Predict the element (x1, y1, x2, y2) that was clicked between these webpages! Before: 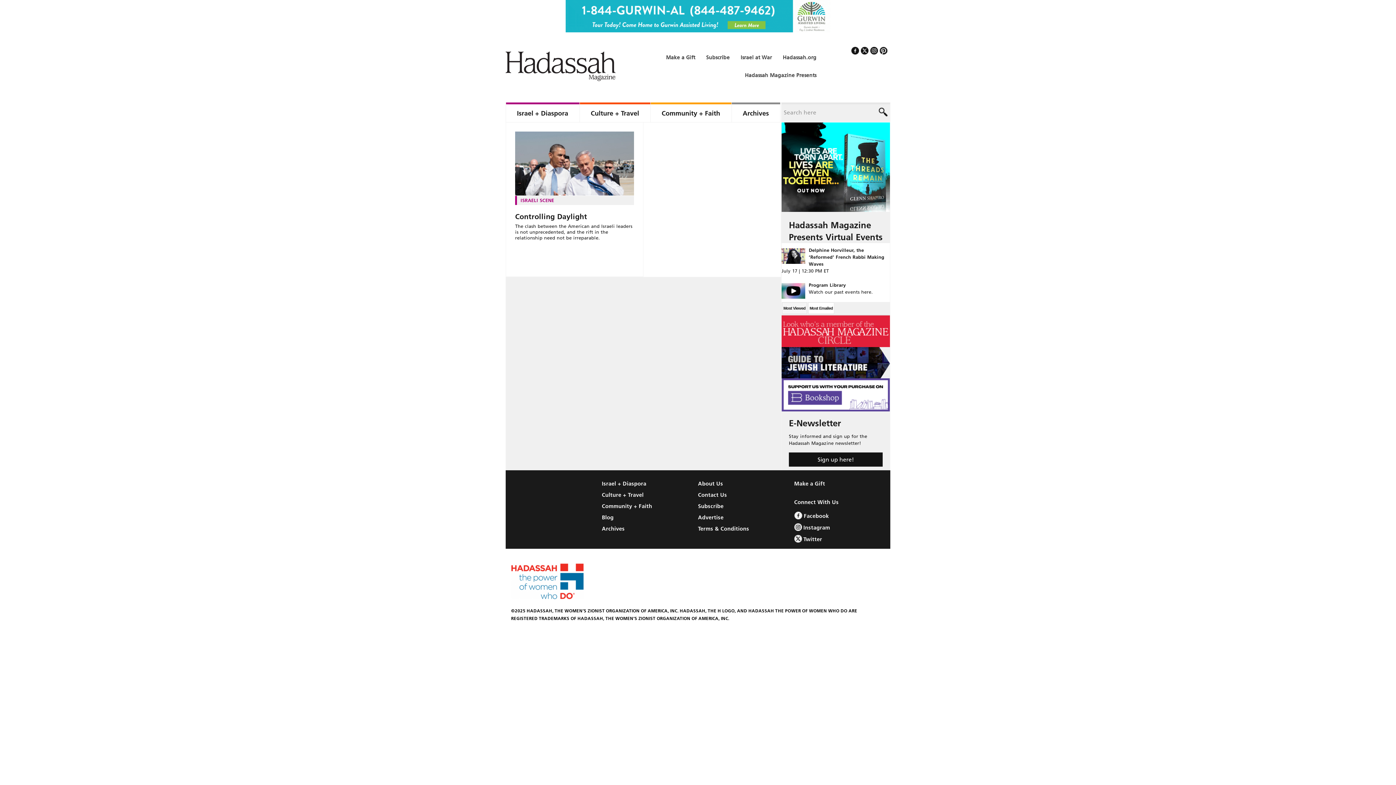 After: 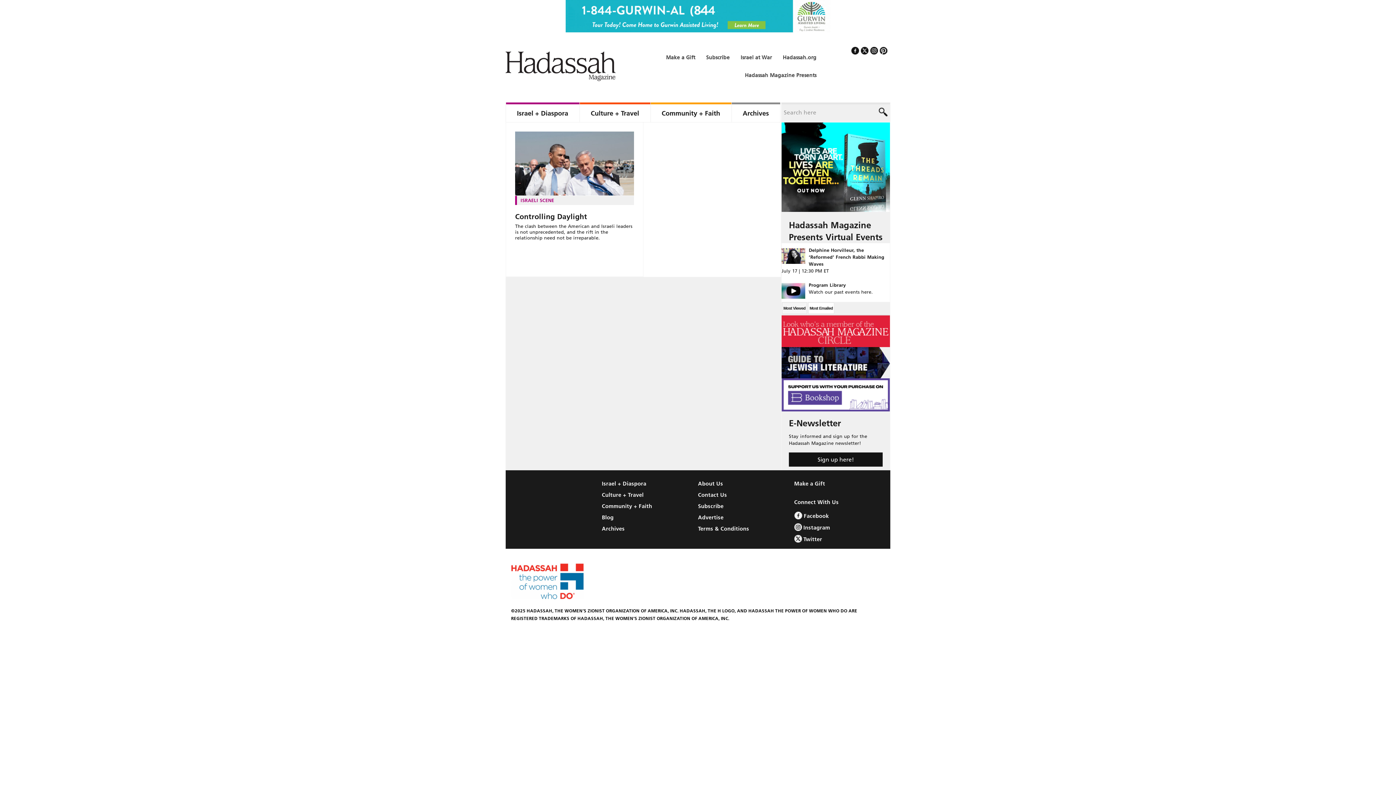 Action: label: Most Viewed bbox: (782, 302, 807, 314)